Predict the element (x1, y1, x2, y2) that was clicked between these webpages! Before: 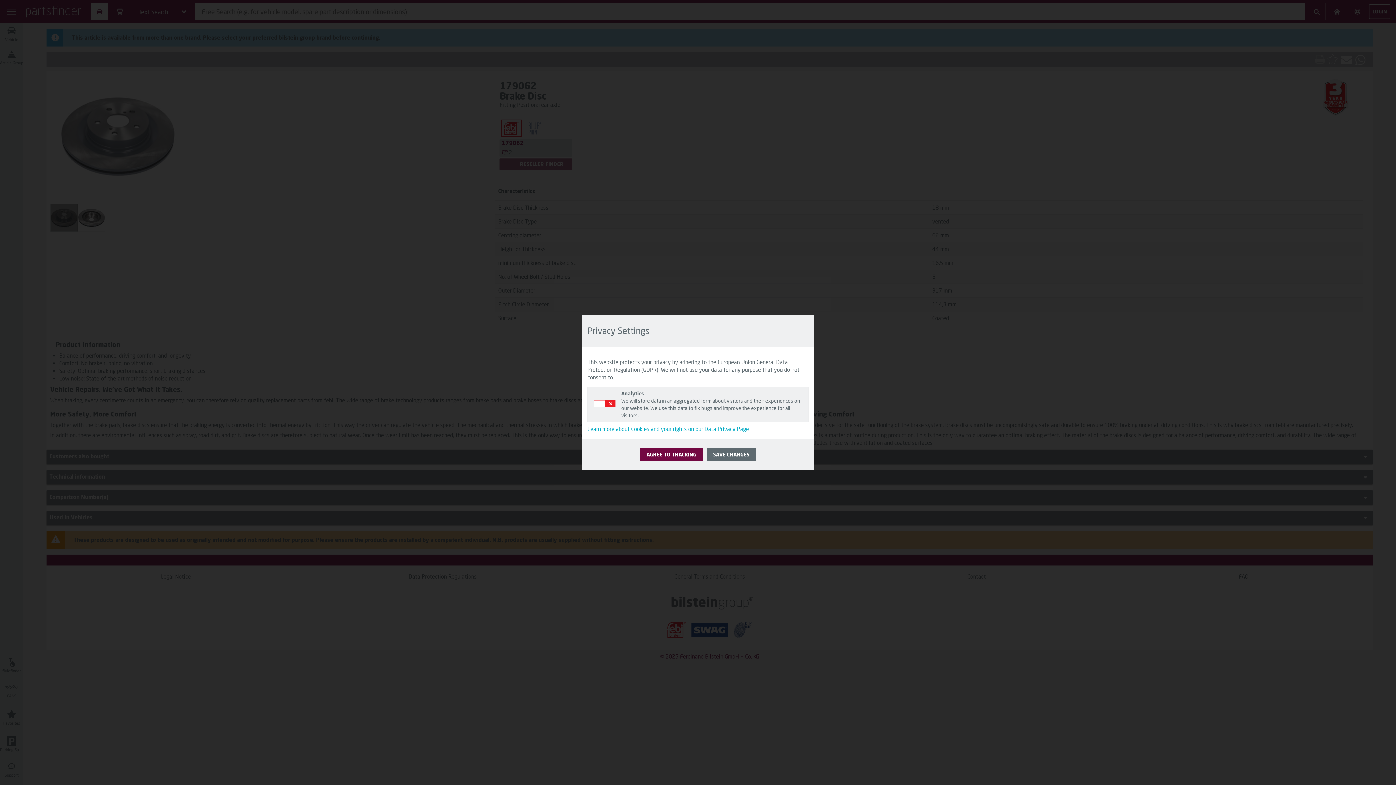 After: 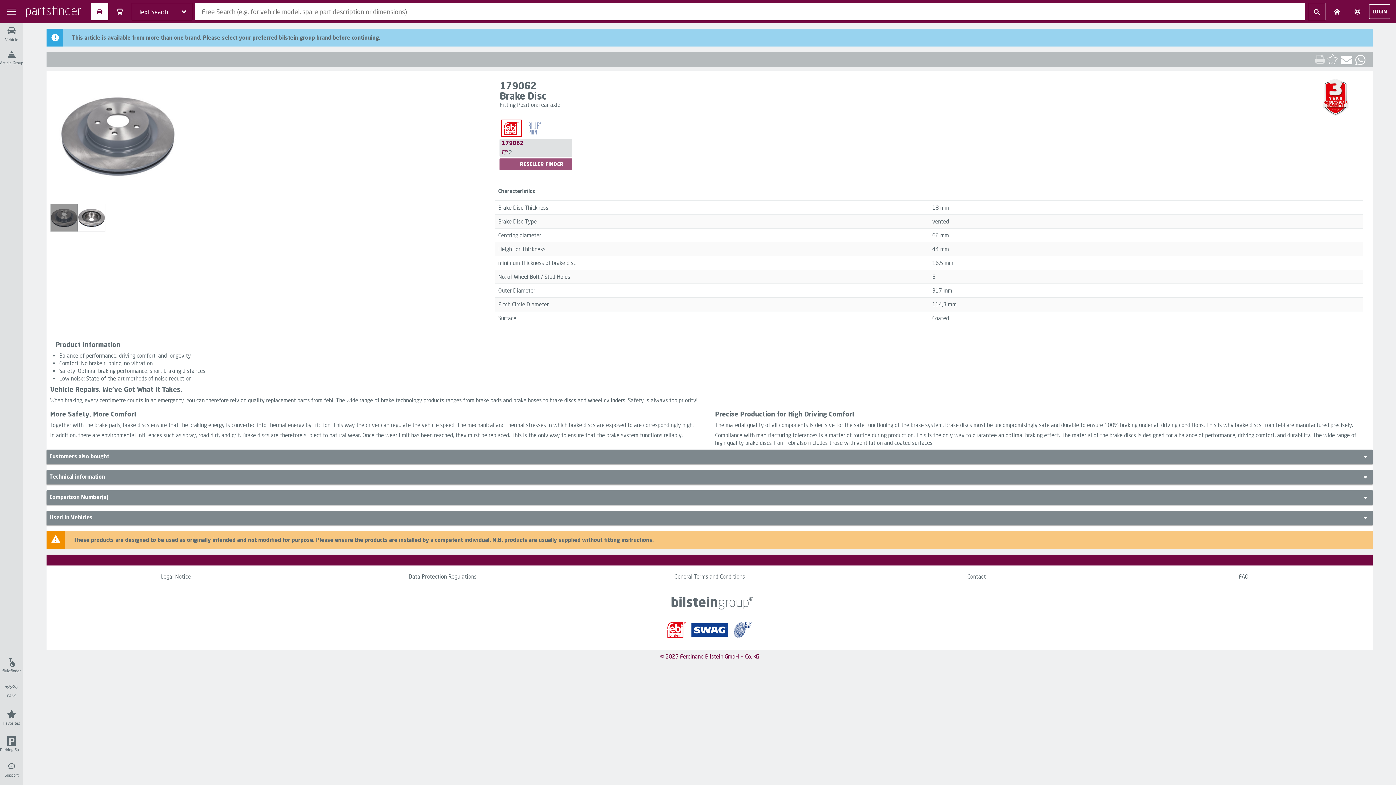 Action: label: AGREE TO TRACKING bbox: (640, 448, 703, 461)